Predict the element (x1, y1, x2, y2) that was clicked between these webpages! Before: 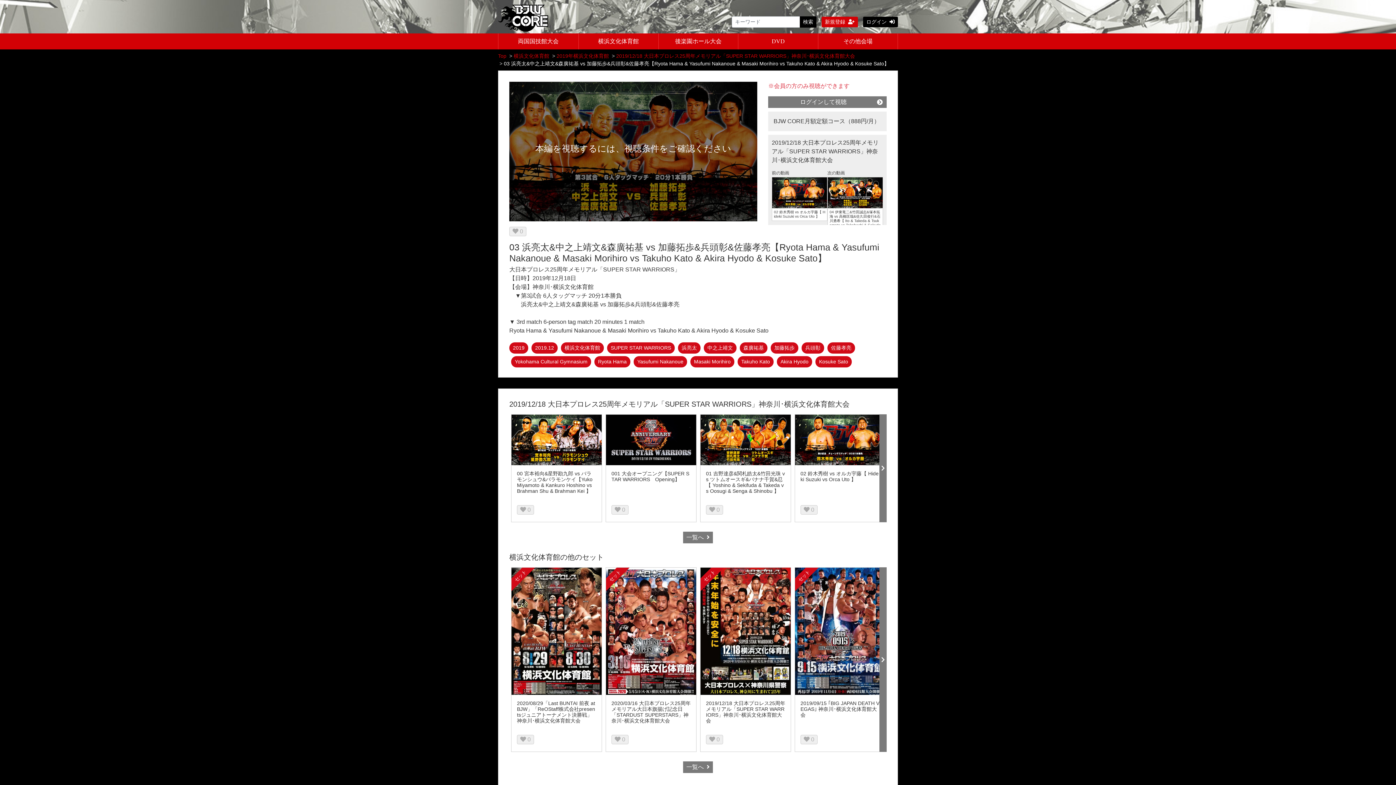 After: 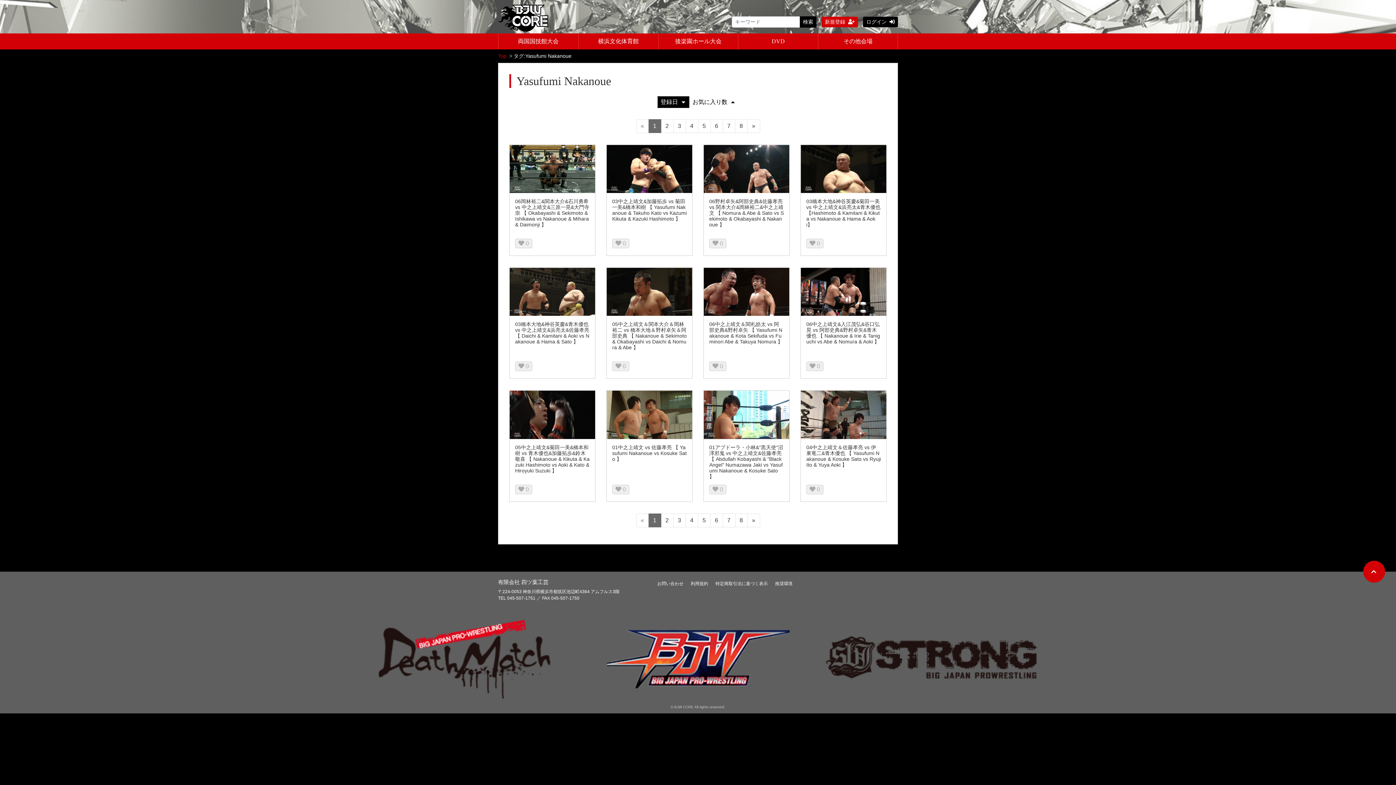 Action: label: Yasufumi Nakanoue bbox: (633, 356, 687, 367)